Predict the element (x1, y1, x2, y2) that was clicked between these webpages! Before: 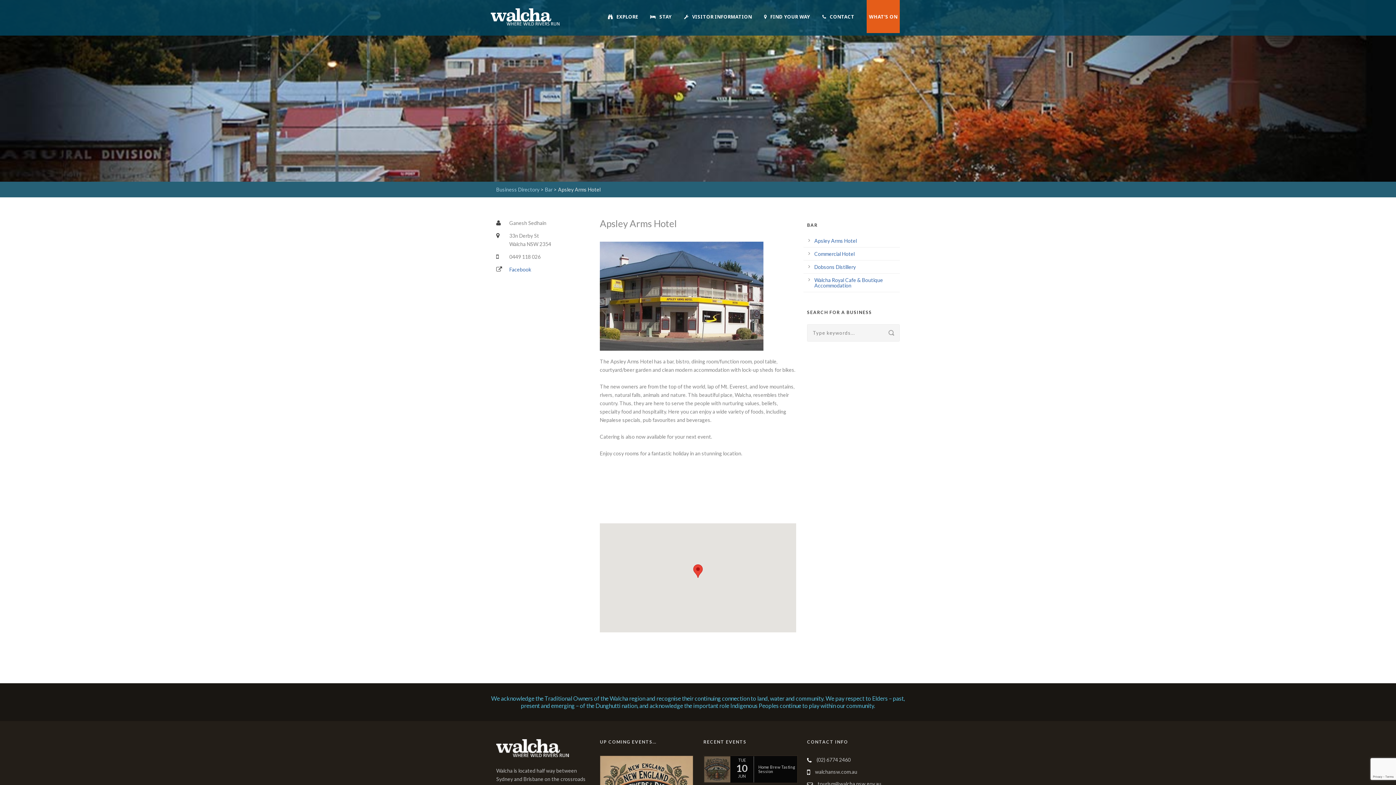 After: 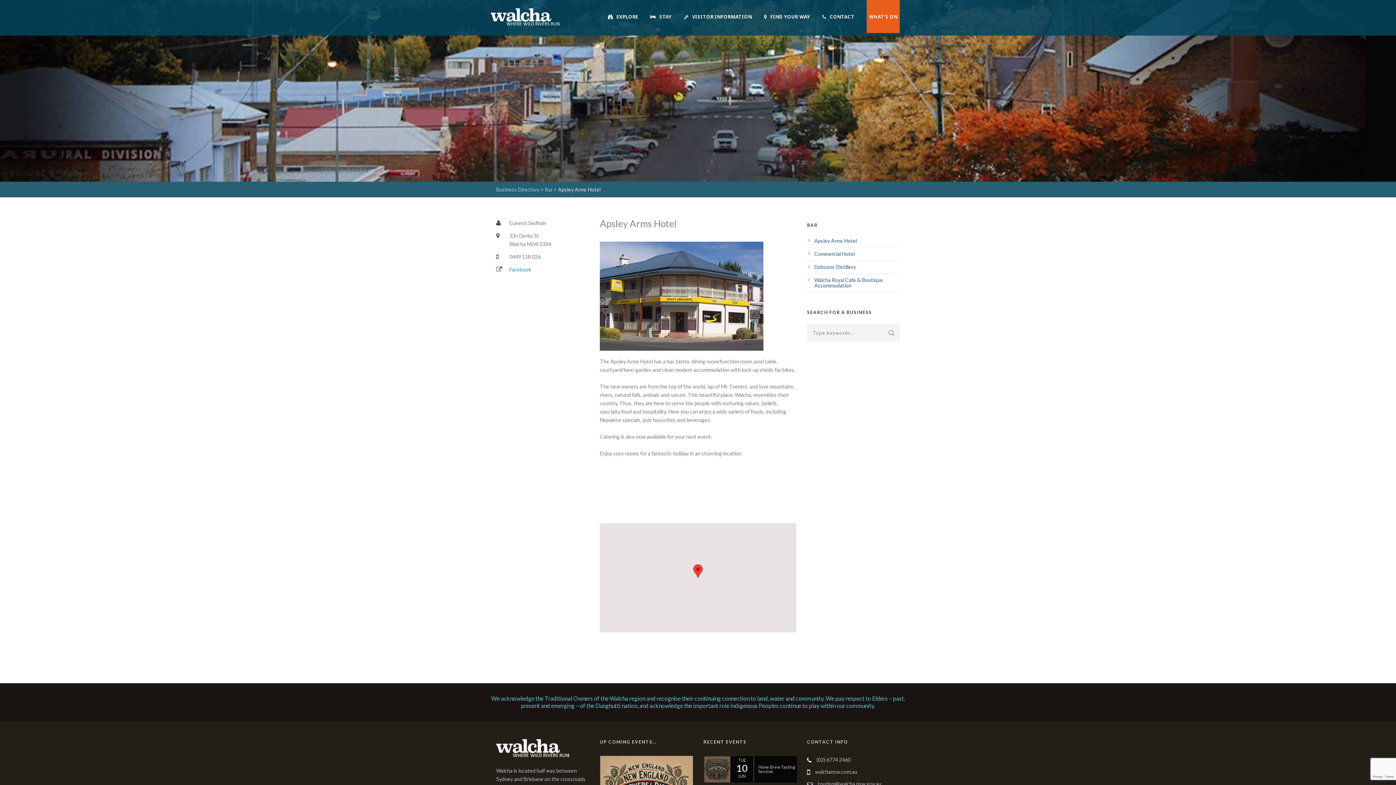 Action: bbox: (509, 266, 531, 272) label: Facebook